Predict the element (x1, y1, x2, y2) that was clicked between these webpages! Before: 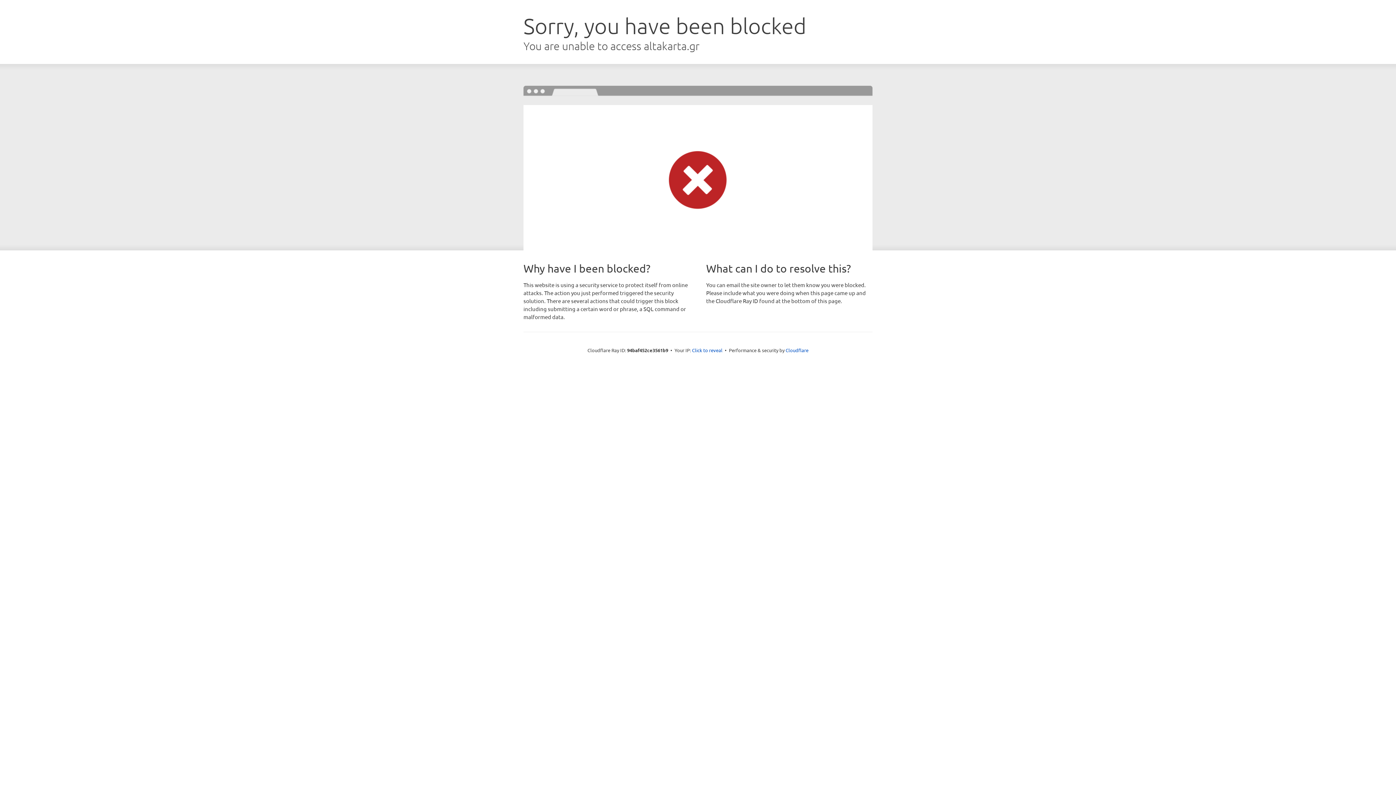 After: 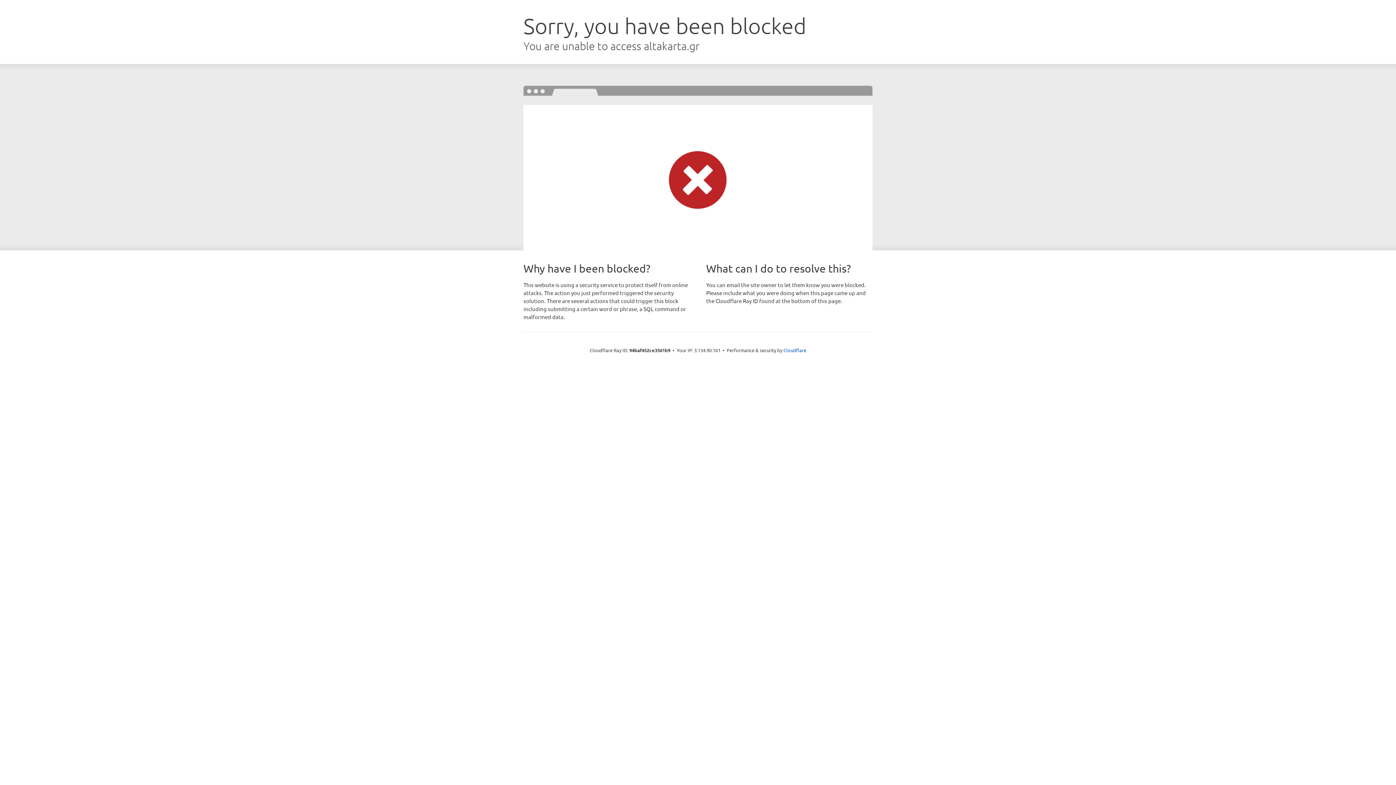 Action: label: Click to reveal bbox: (692, 346, 722, 353)